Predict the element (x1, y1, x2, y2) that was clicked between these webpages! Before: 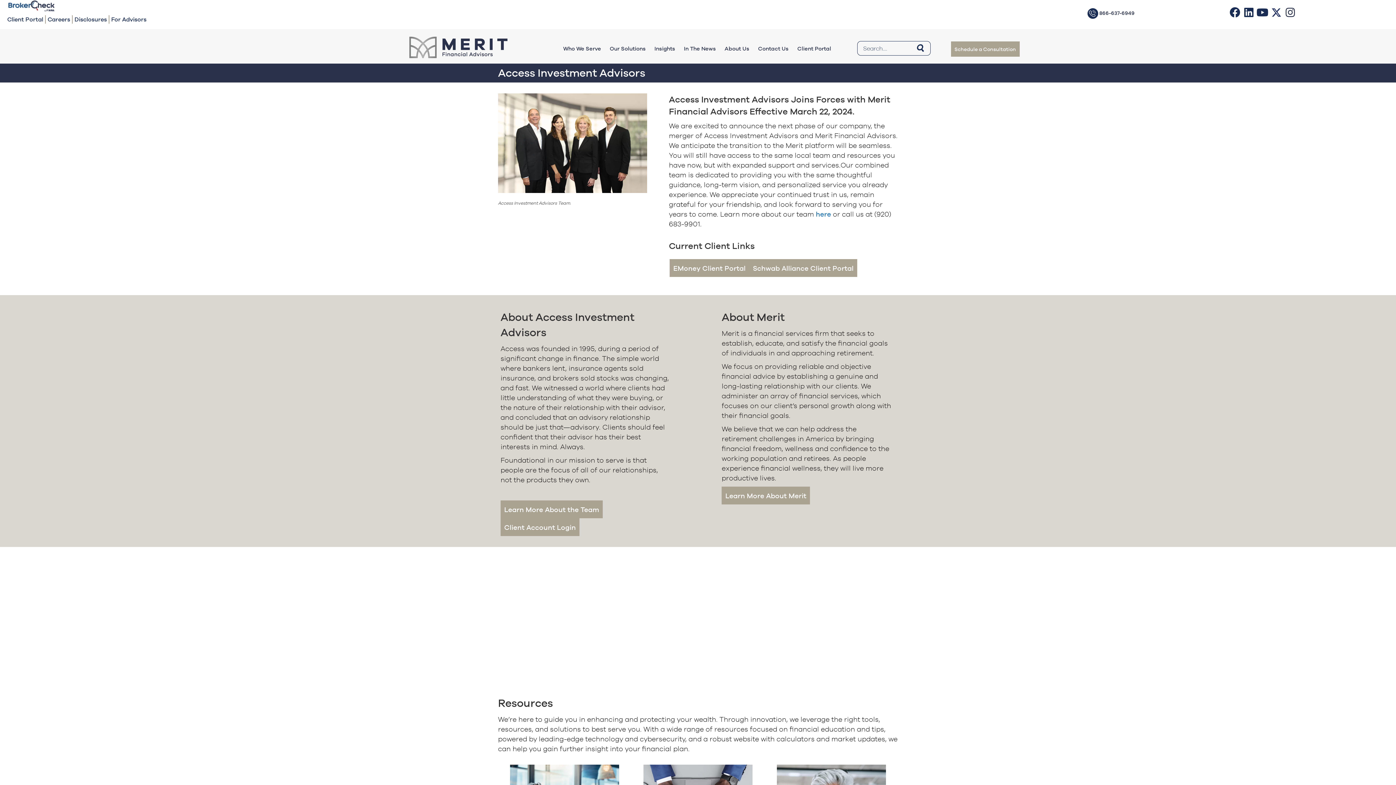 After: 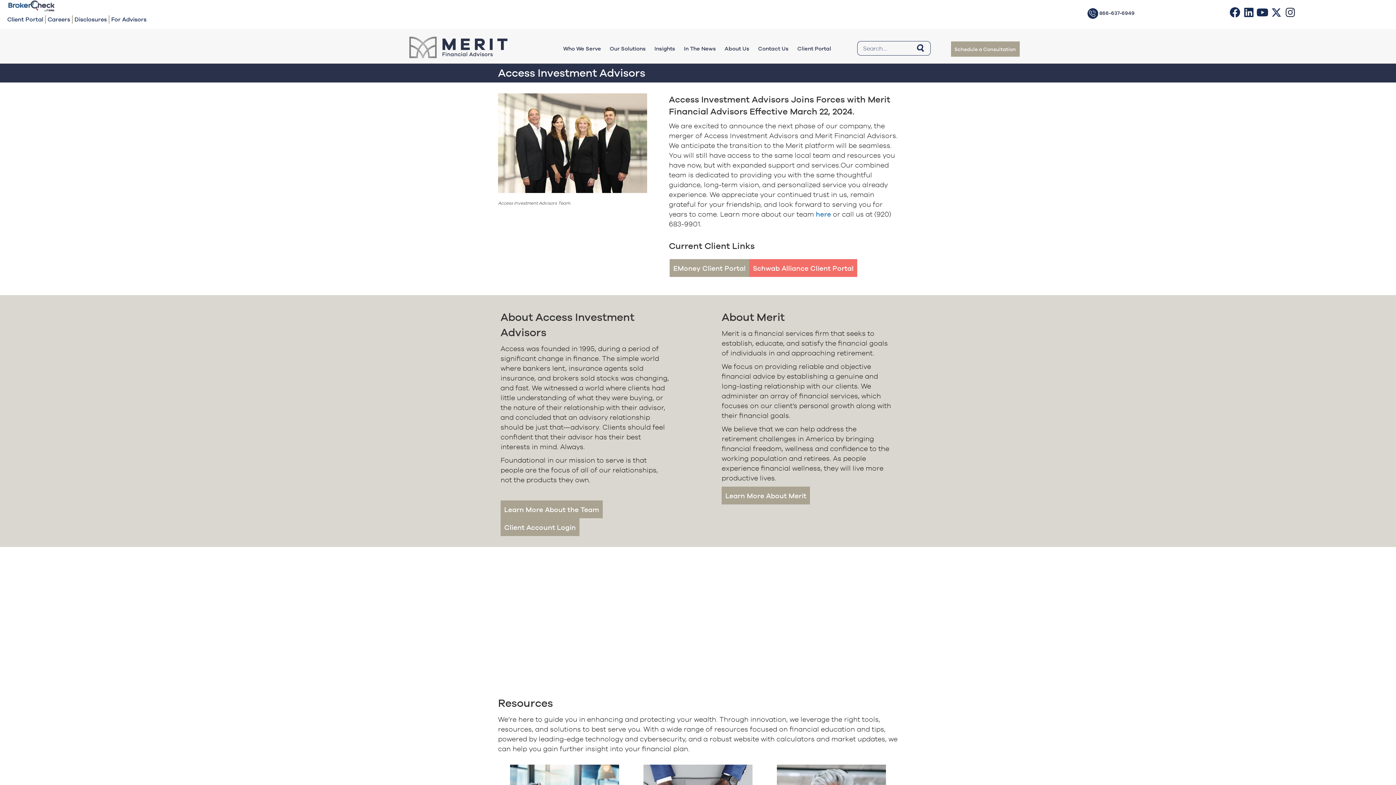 Action: label: Schwab Alliance Client Portal bbox: (749, 259, 857, 277)